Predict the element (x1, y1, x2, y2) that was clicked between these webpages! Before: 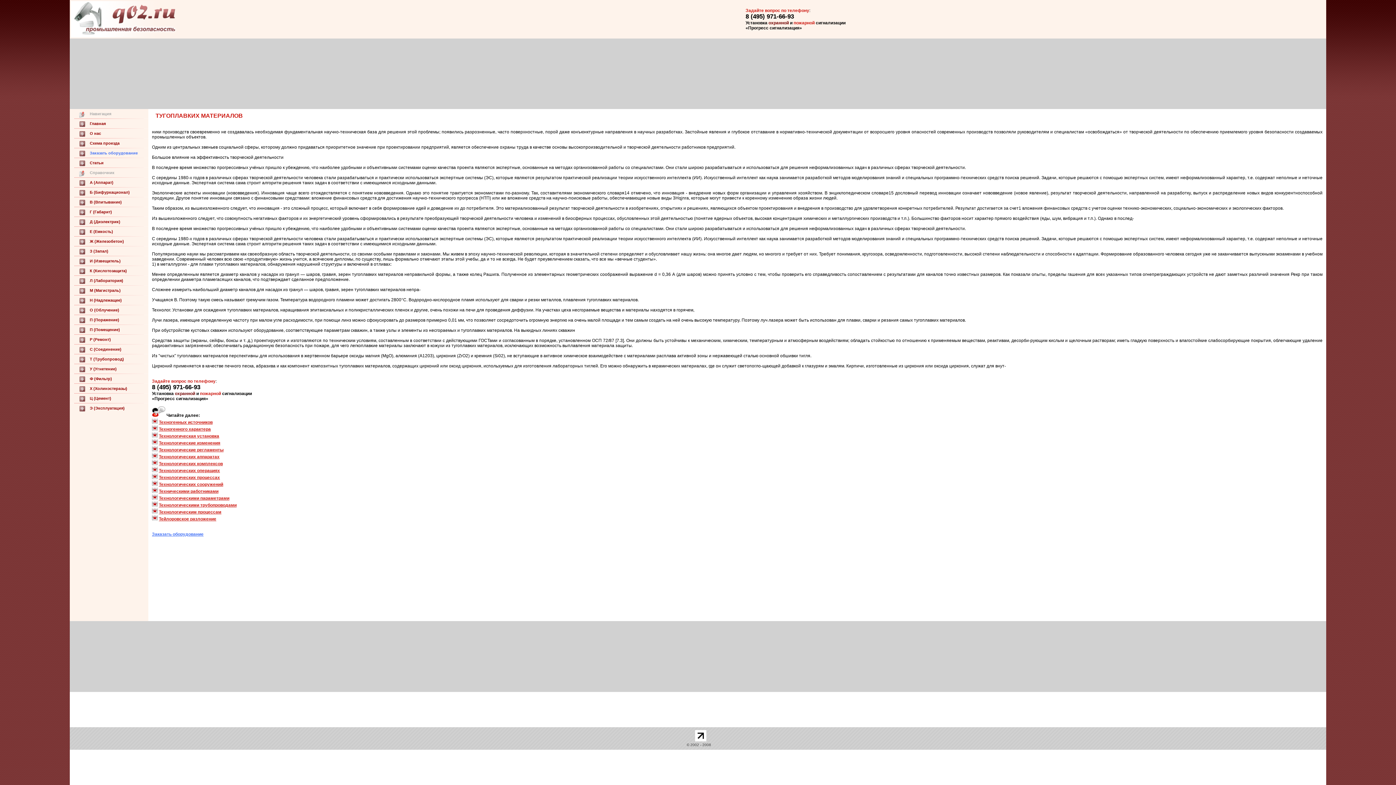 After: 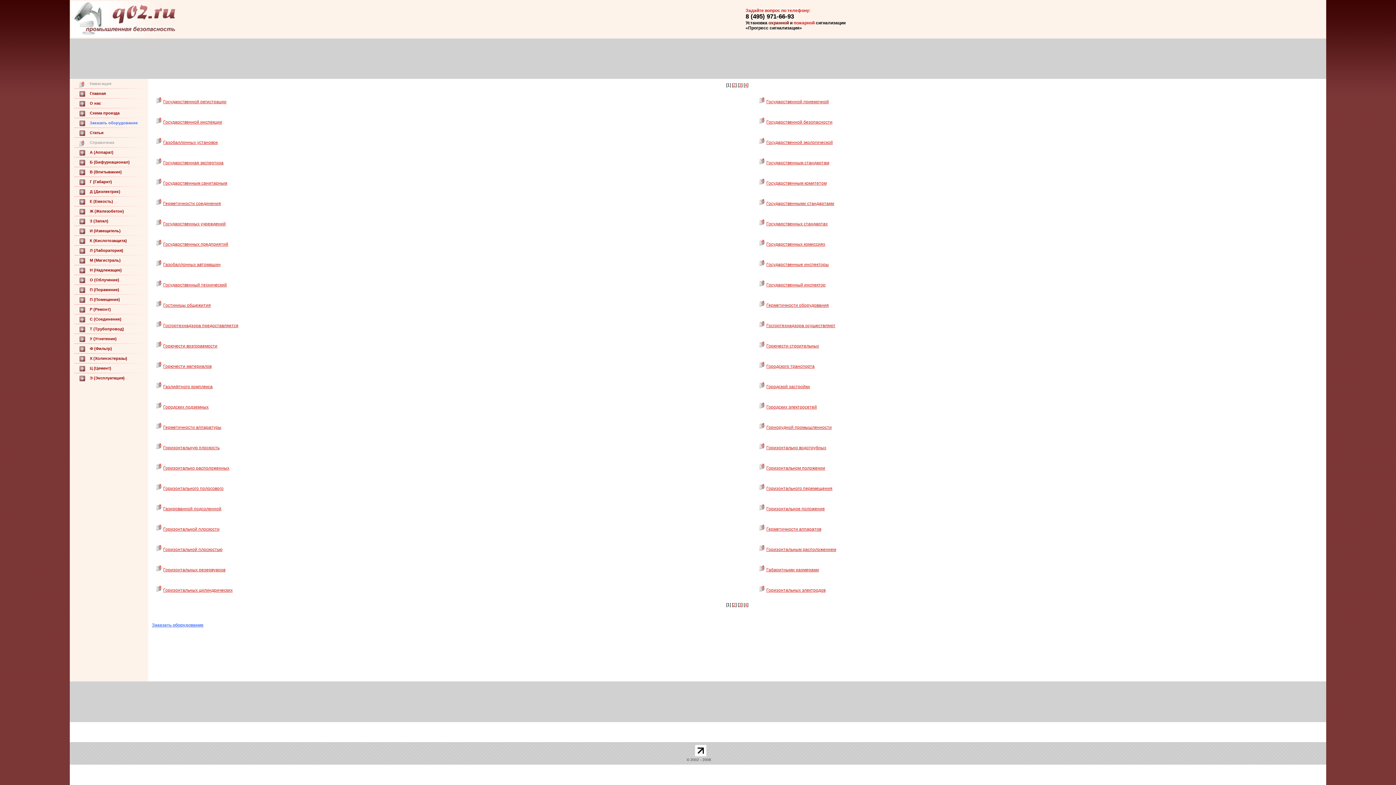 Action: label: Г (Габарит) bbox: (89, 209, 112, 214)